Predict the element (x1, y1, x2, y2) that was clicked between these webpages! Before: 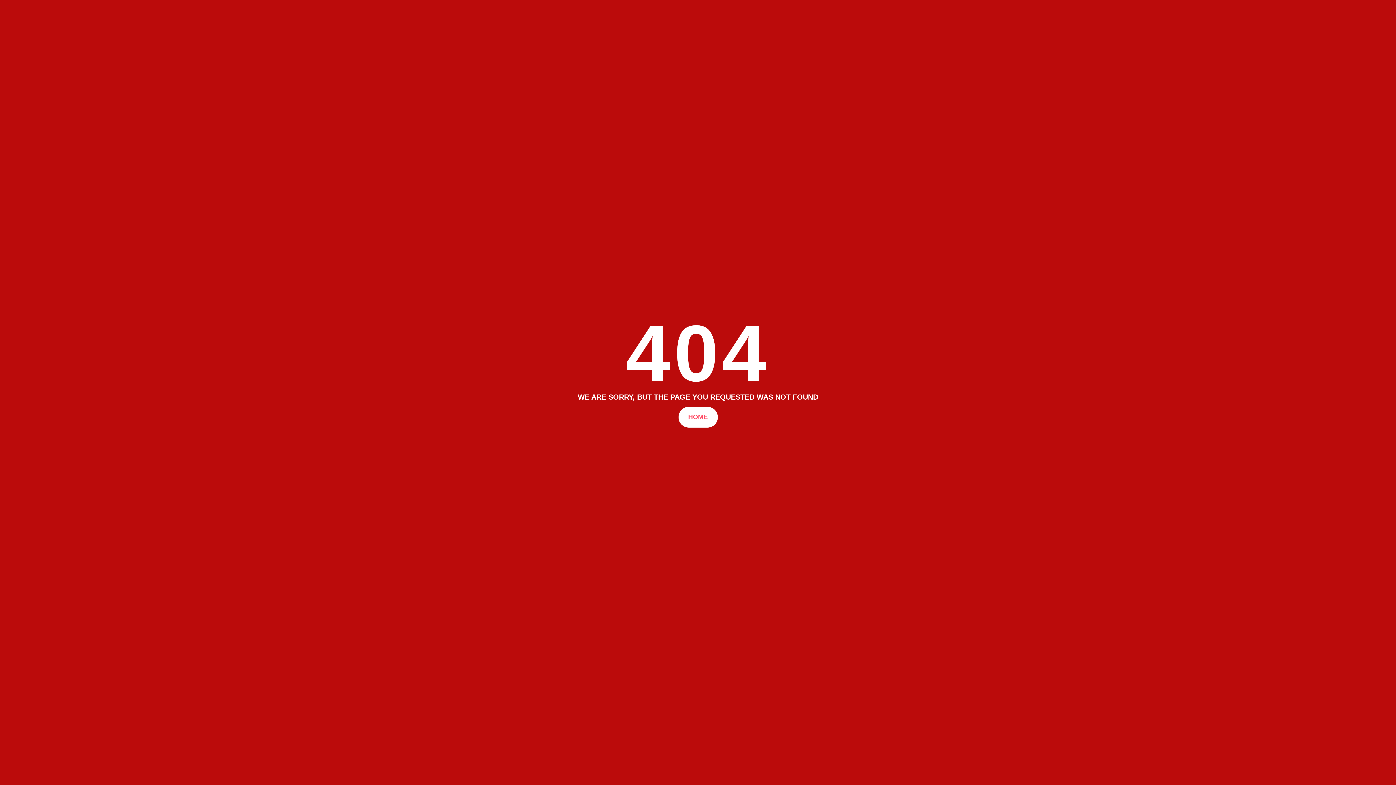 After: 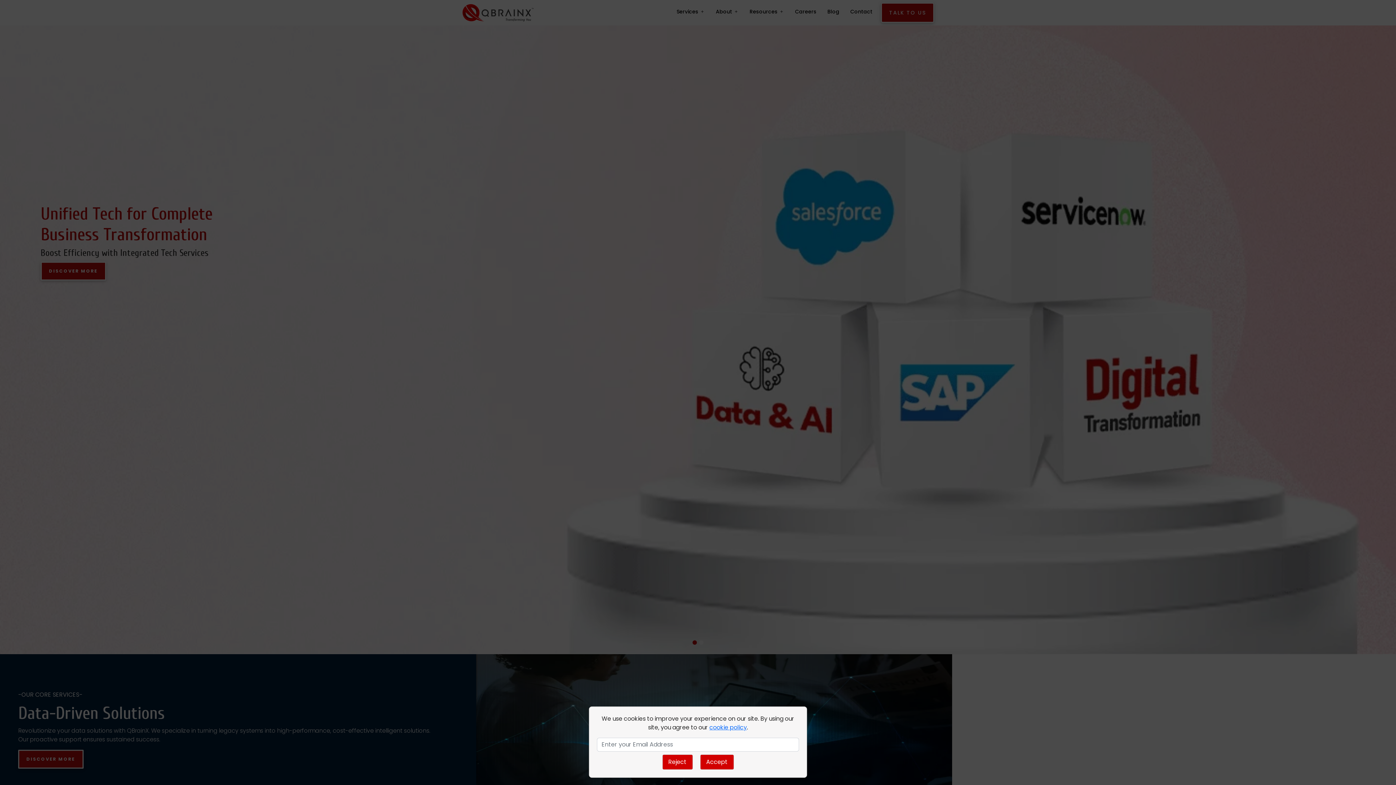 Action: label: HOME bbox: (678, 407, 717, 427)